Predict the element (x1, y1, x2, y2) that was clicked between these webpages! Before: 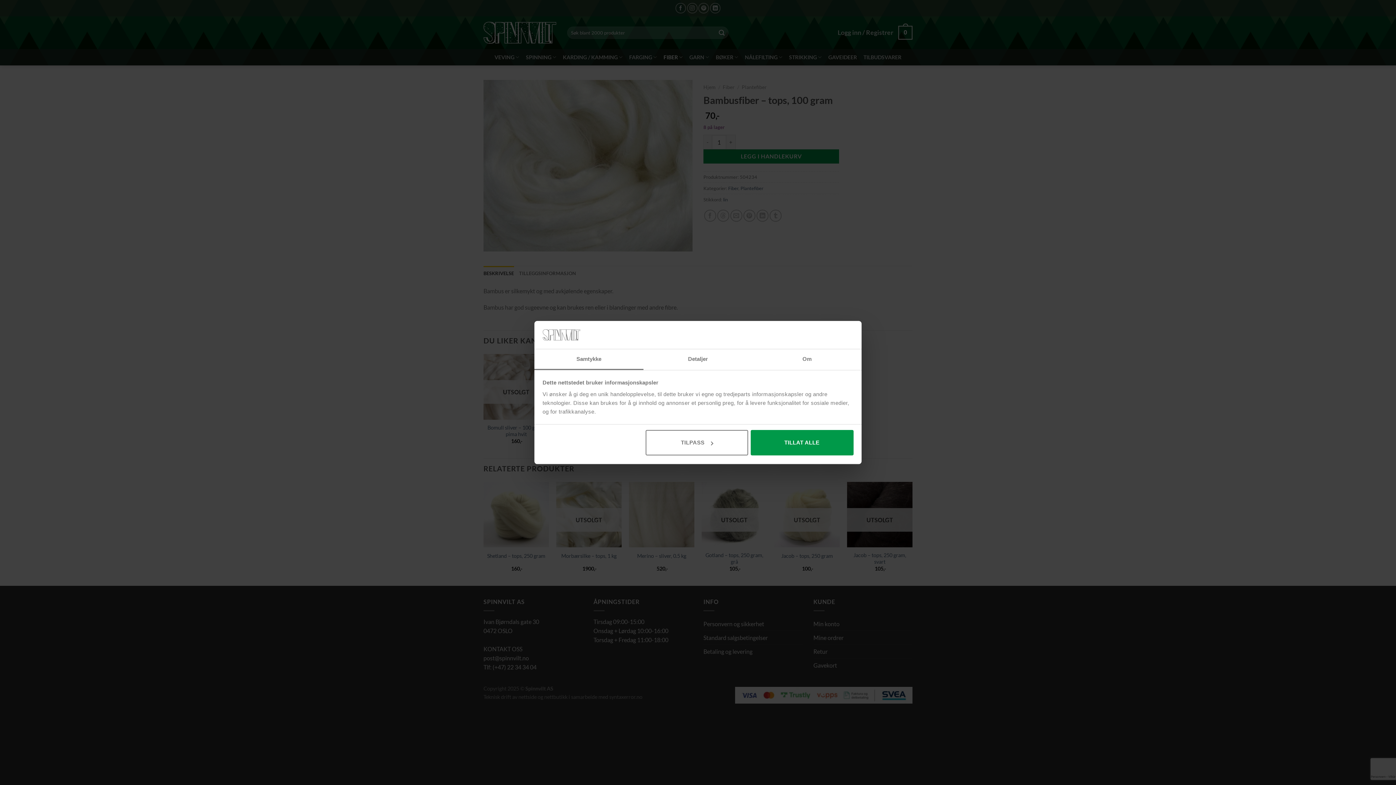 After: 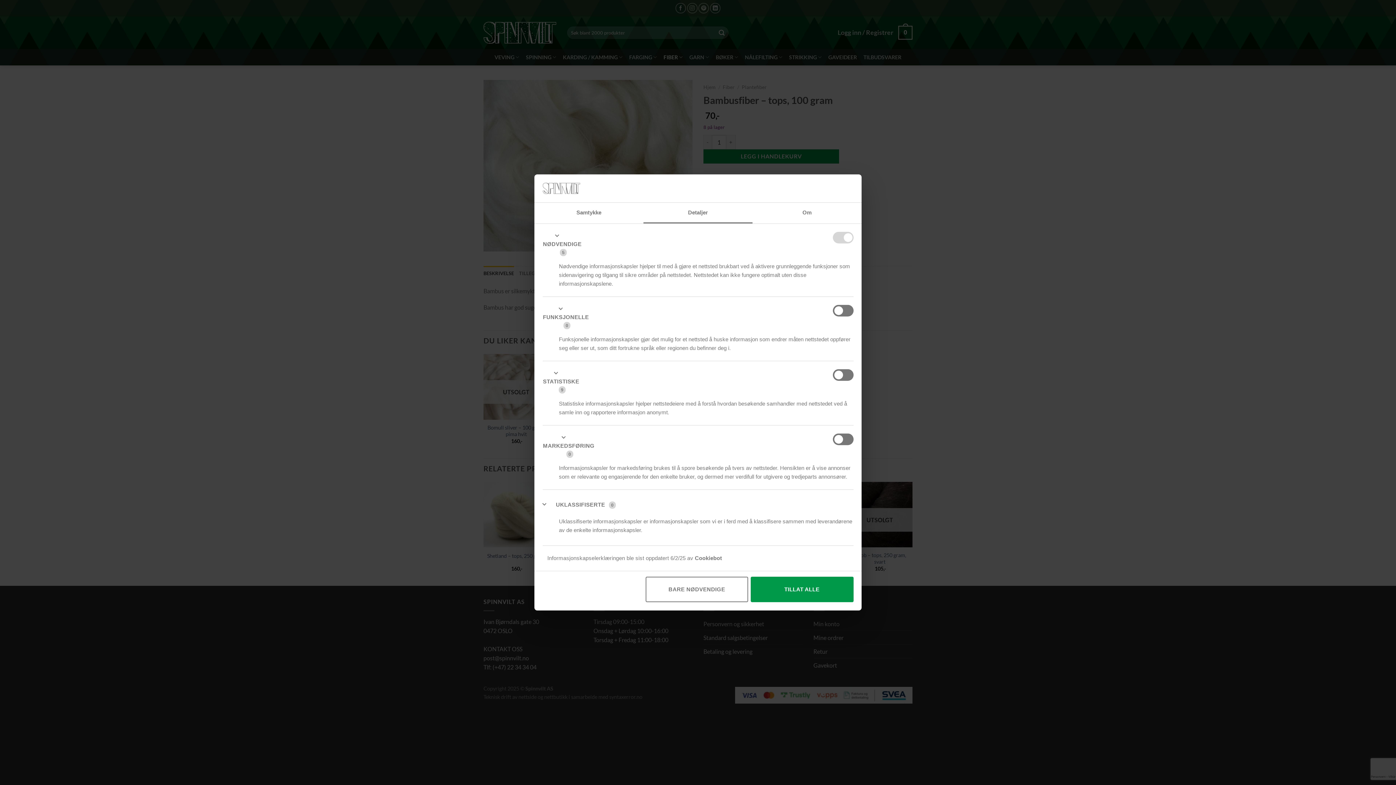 Action: label: Detaljer bbox: (643, 349, 752, 370)